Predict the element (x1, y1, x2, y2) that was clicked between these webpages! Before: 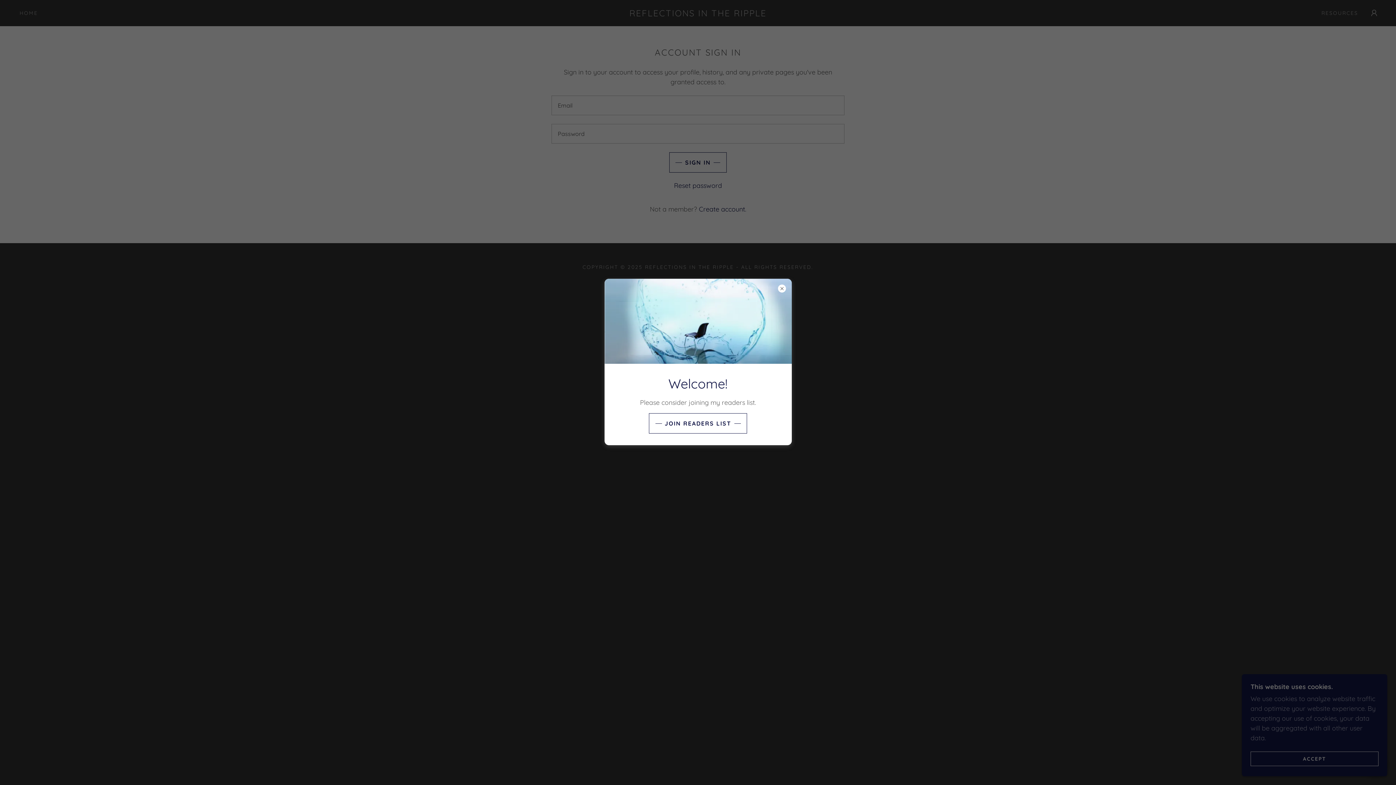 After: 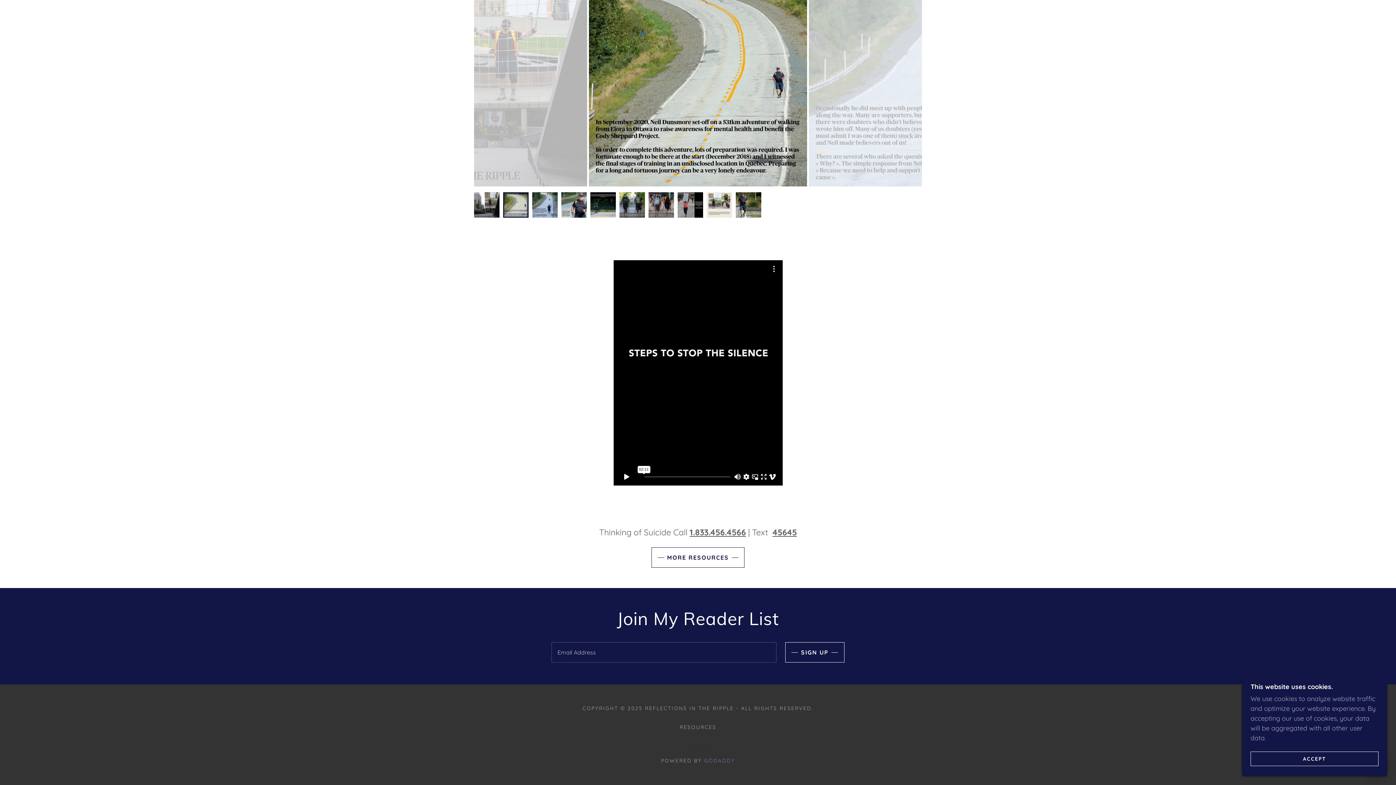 Action: bbox: (649, 413, 747, 433) label: JOIN READERS LIST